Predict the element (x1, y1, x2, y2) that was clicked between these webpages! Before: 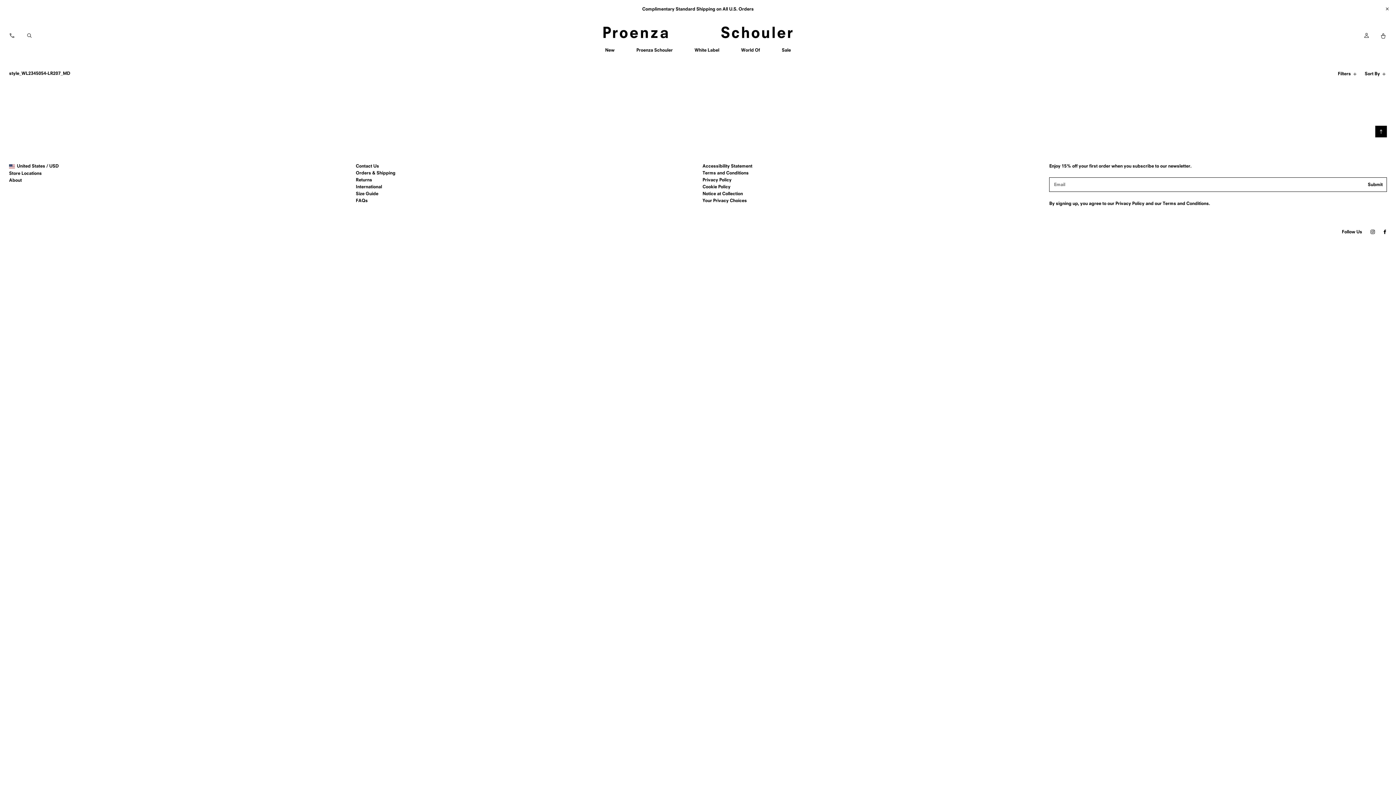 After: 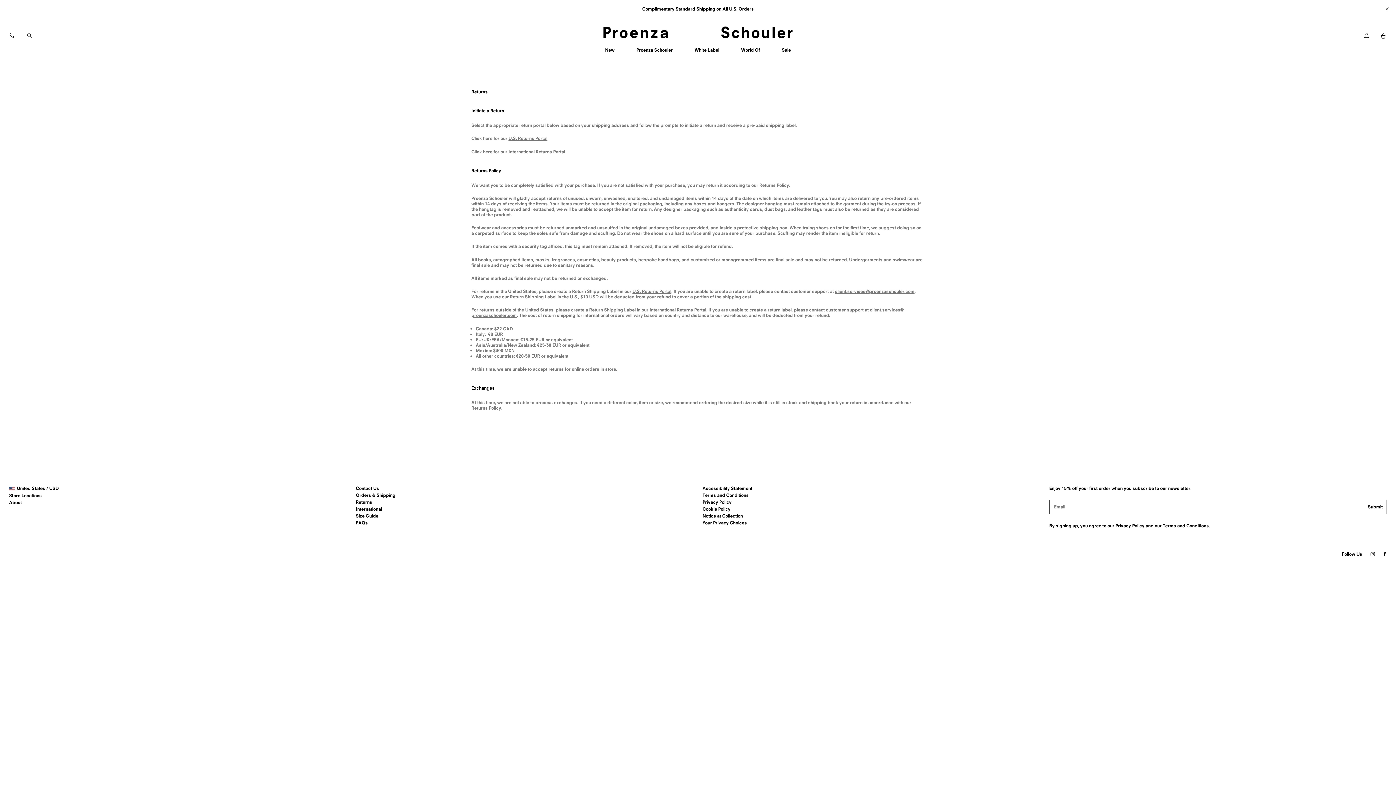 Action: bbox: (355, 177, 372, 182) label: Returns